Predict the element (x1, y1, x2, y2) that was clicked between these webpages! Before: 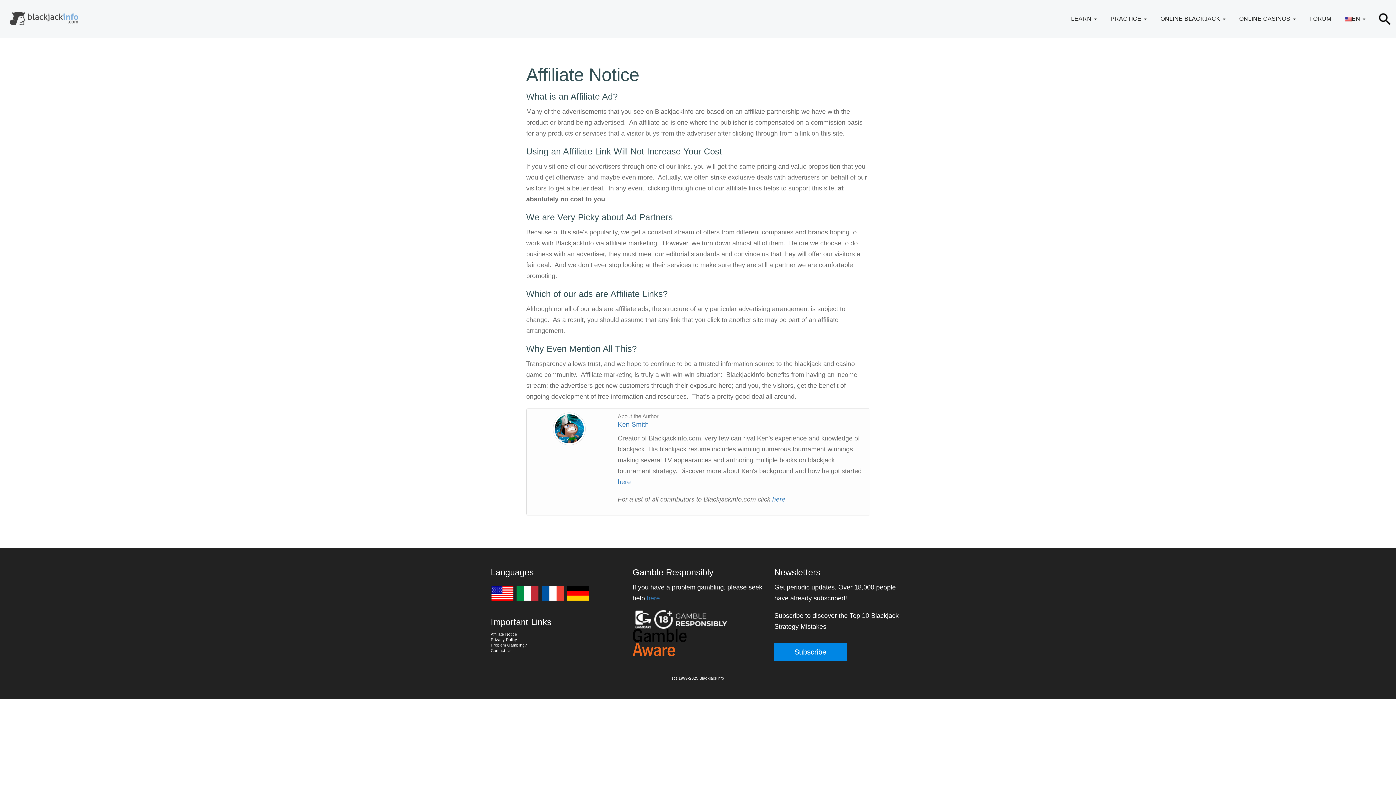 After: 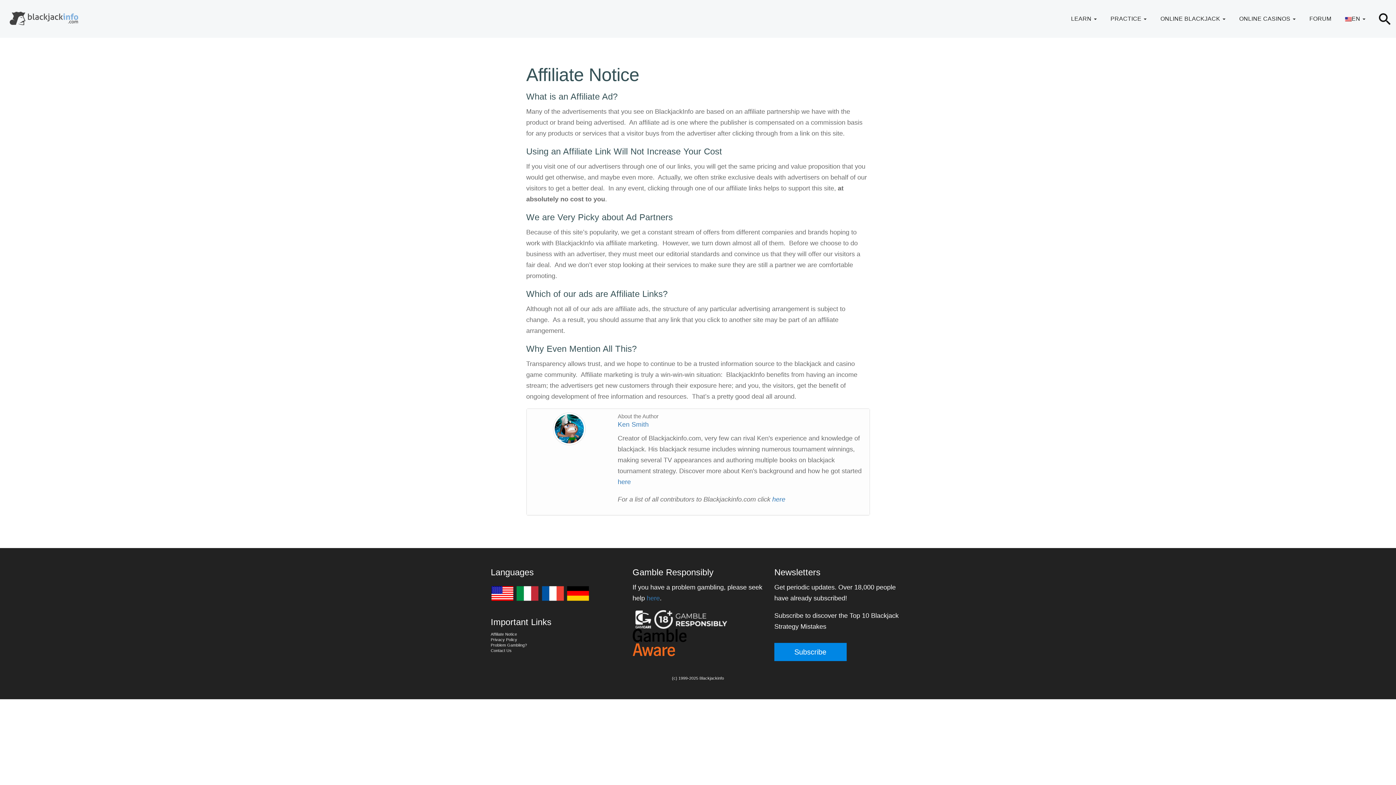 Action: label: Affiliate Notice bbox: (490, 632, 517, 636)